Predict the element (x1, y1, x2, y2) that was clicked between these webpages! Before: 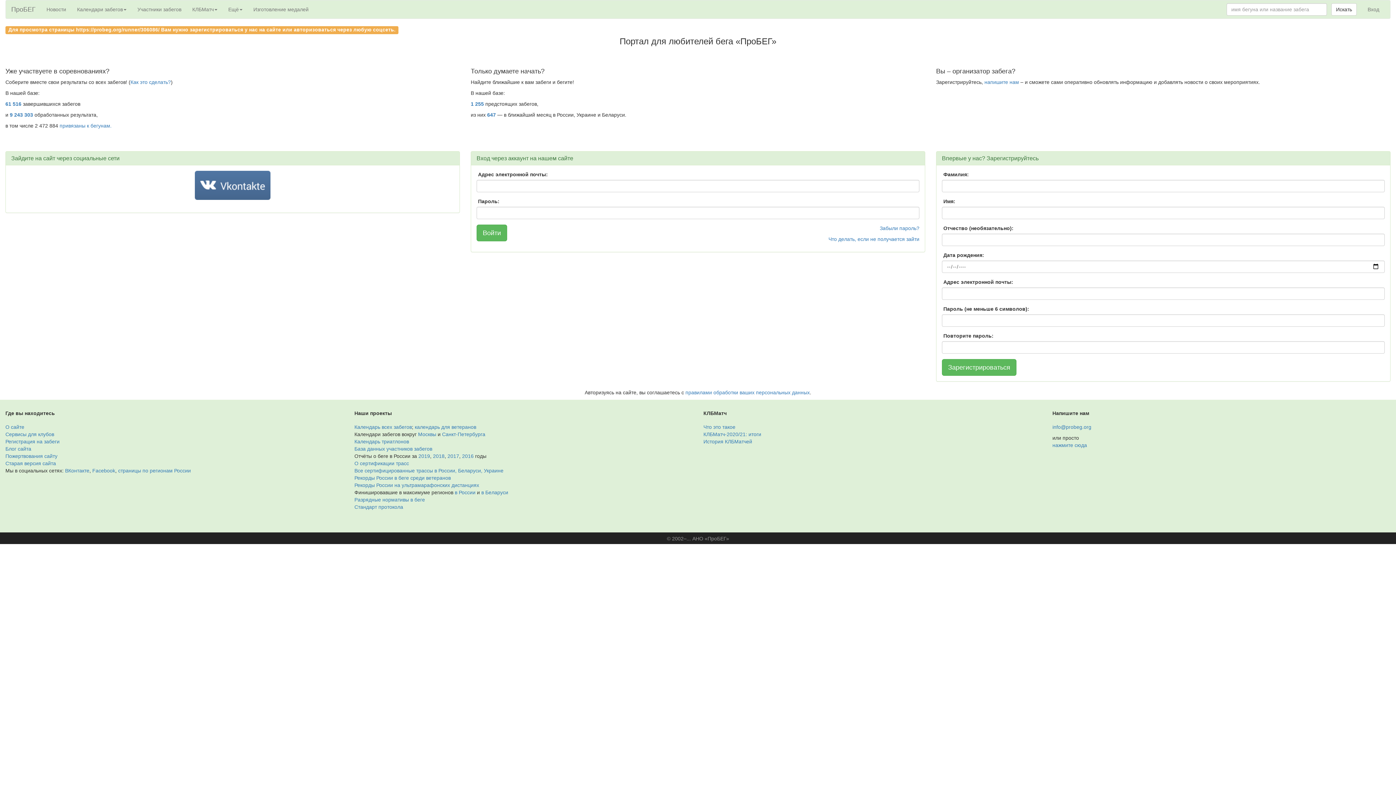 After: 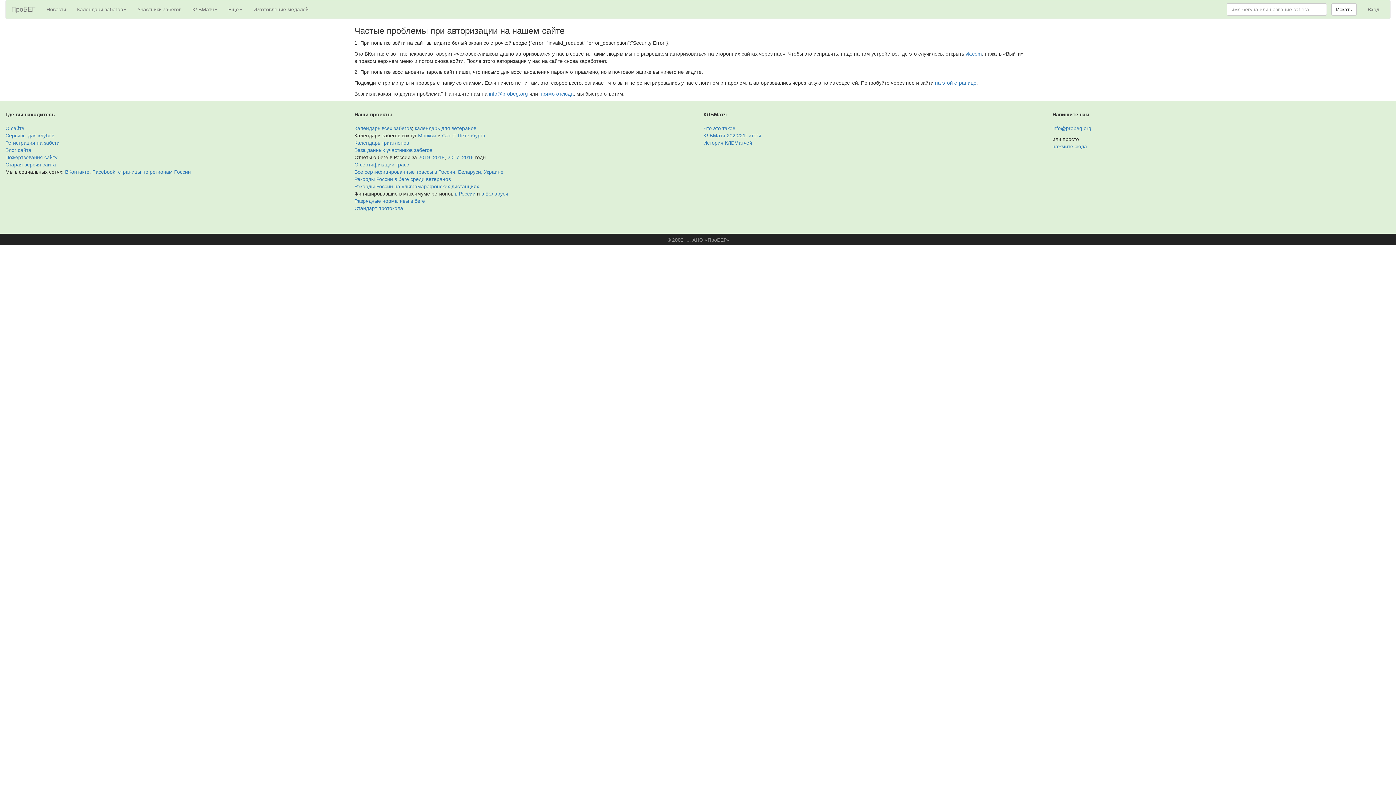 Action: label: Что делать, если не получается зайти bbox: (828, 236, 919, 242)